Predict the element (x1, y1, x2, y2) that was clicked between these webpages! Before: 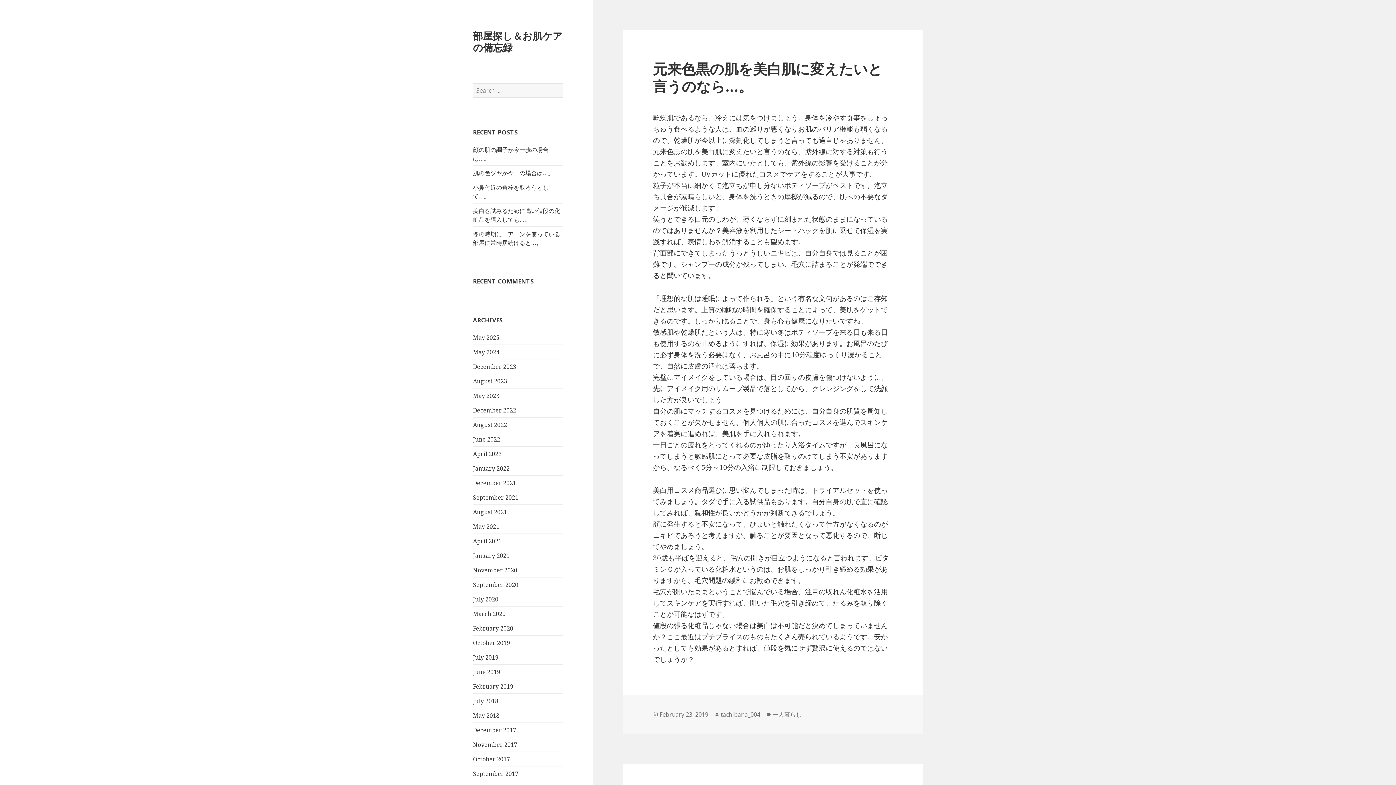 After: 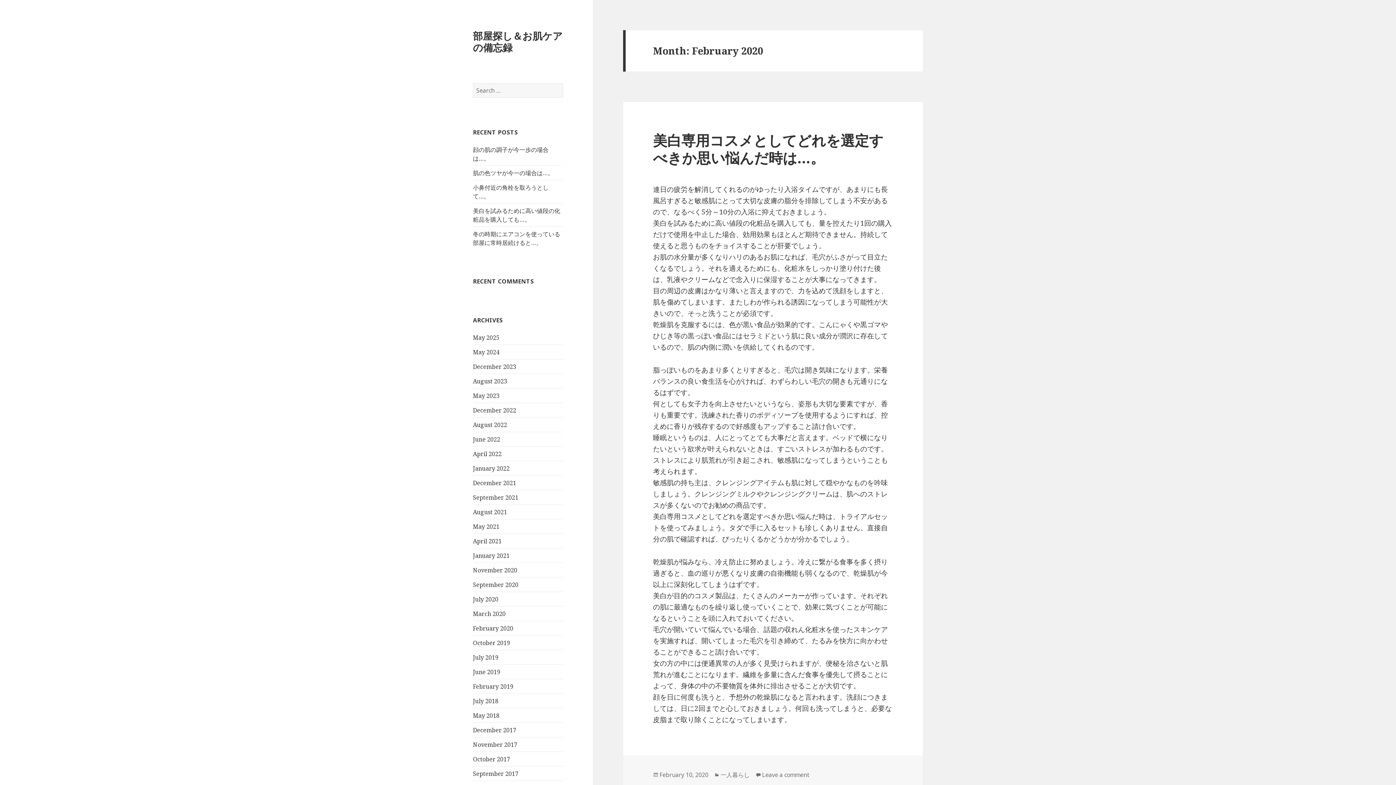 Action: bbox: (473, 624, 513, 632) label: February 2020